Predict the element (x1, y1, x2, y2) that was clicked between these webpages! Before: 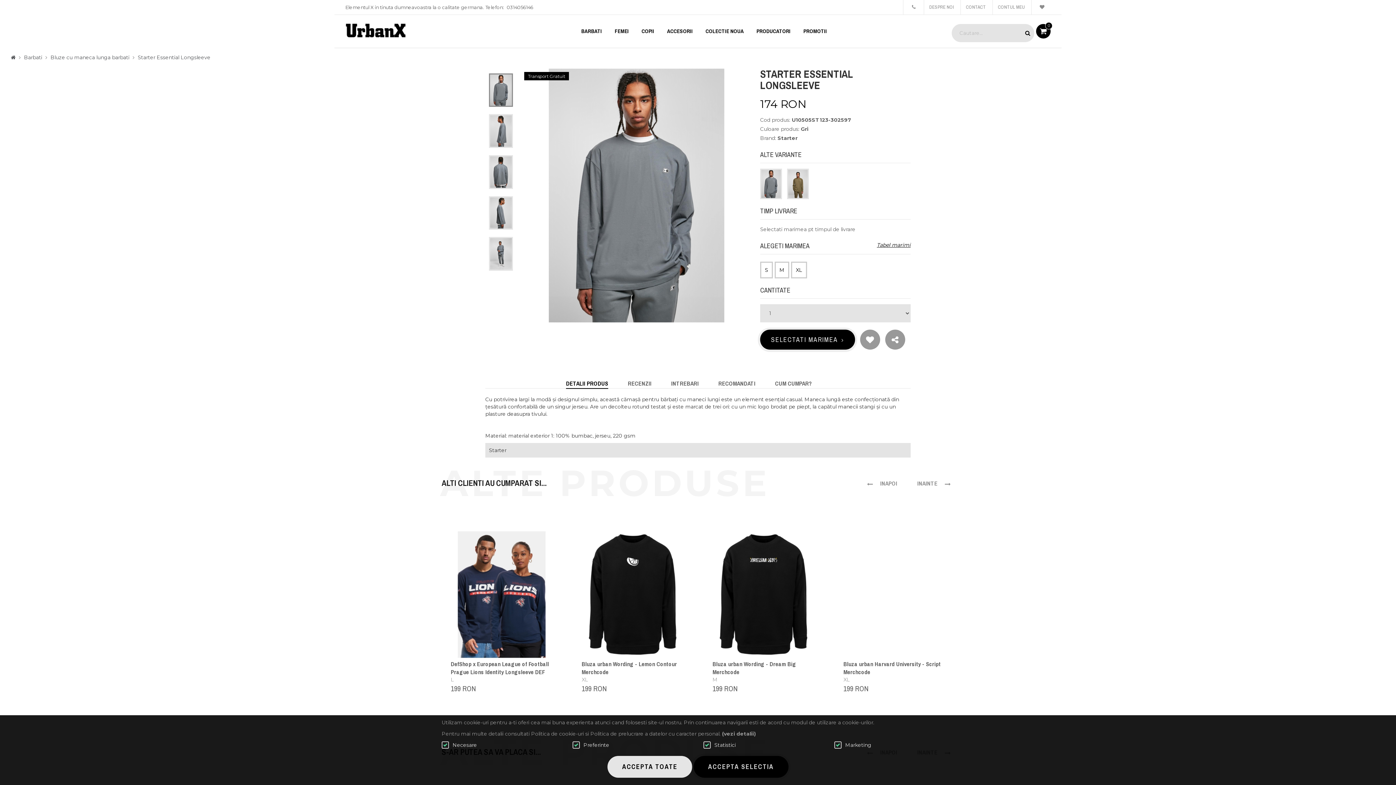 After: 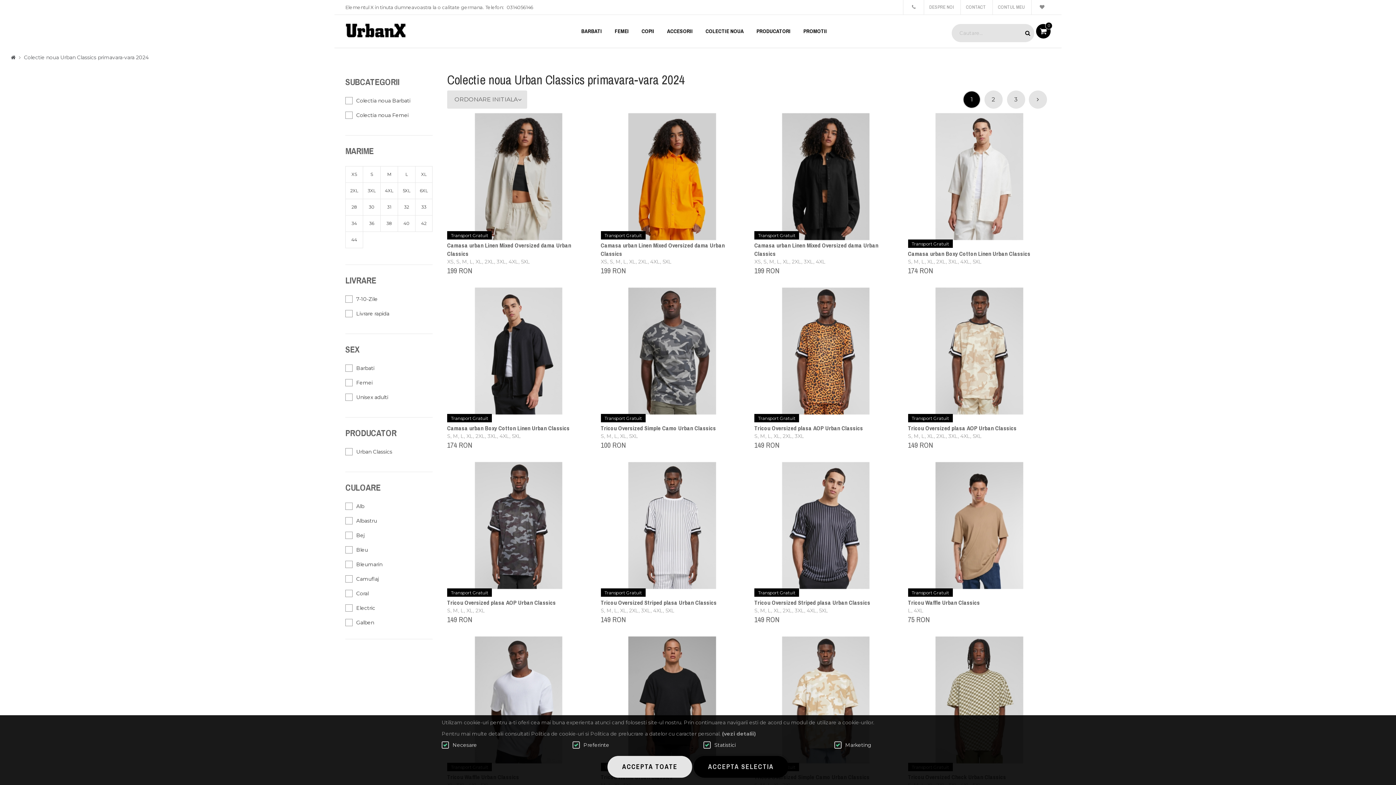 Action: label: COLECTIE NOUA bbox: (700, 14, 749, 47)